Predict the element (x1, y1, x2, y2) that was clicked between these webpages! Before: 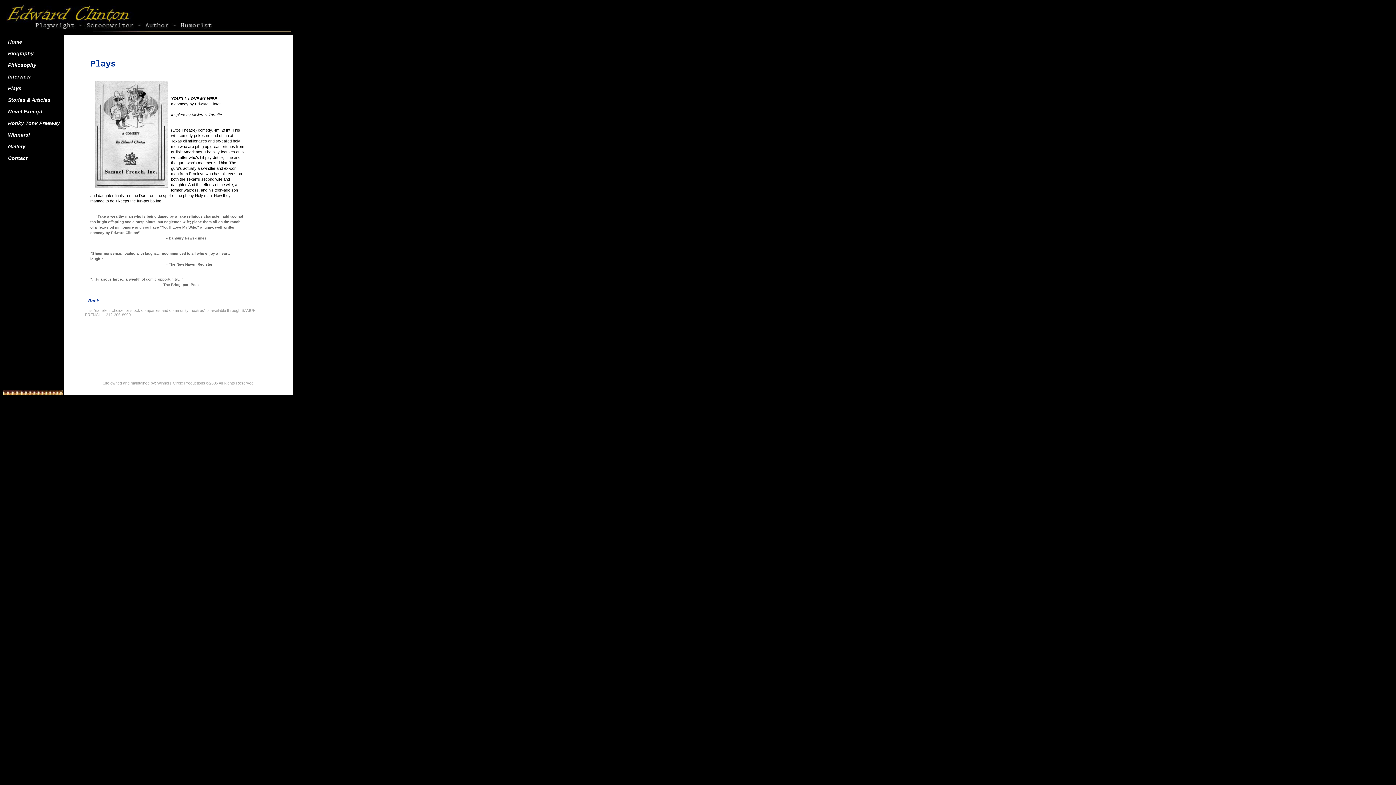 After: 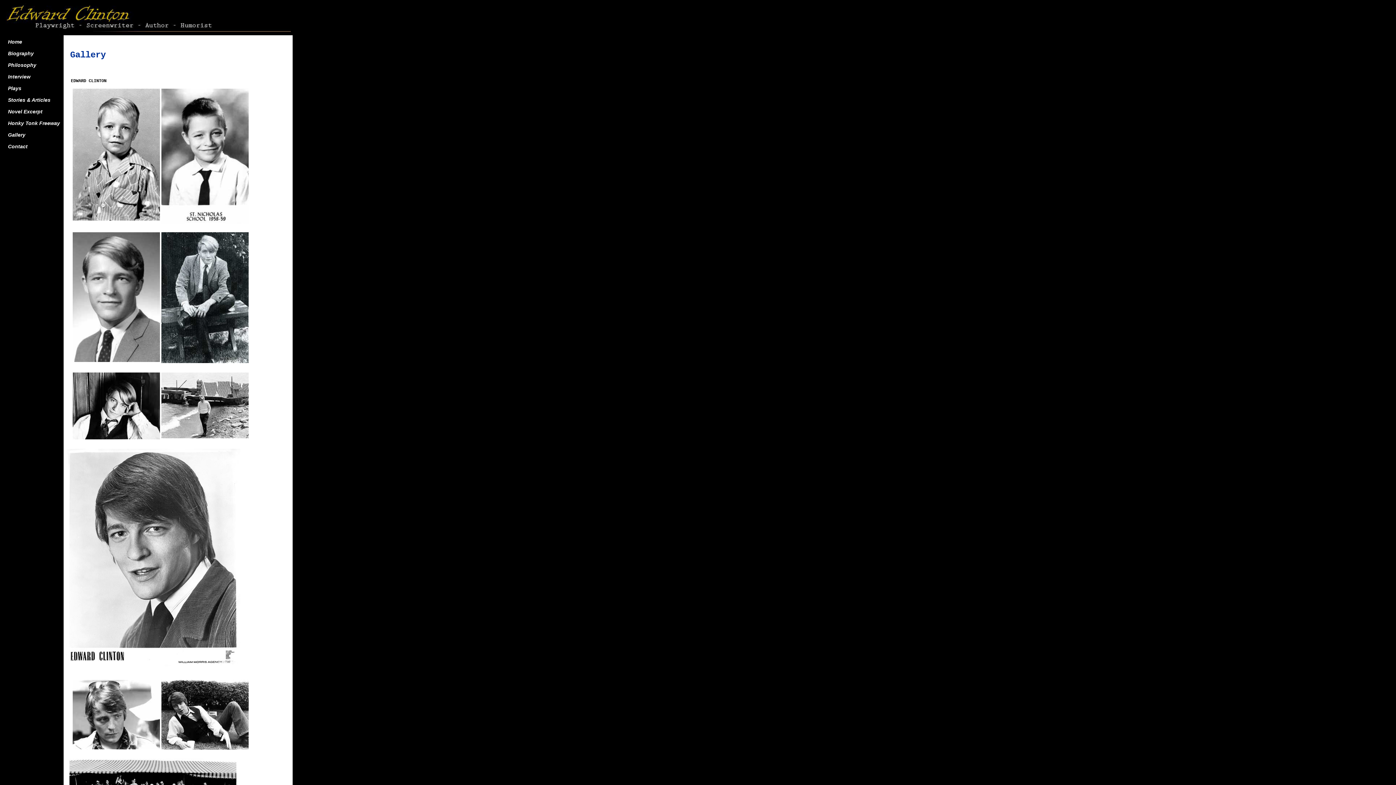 Action: label:    Gallery bbox: (3, 143, 25, 149)